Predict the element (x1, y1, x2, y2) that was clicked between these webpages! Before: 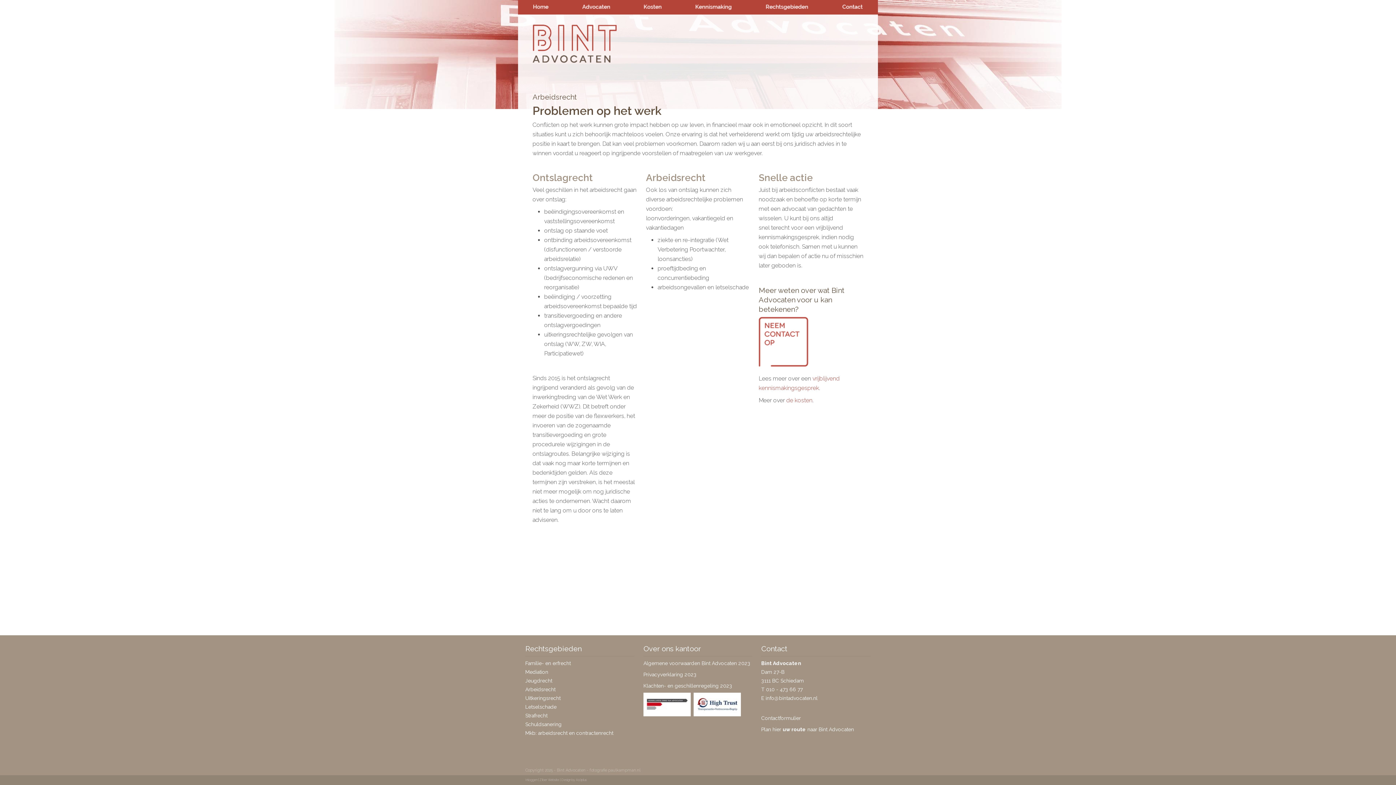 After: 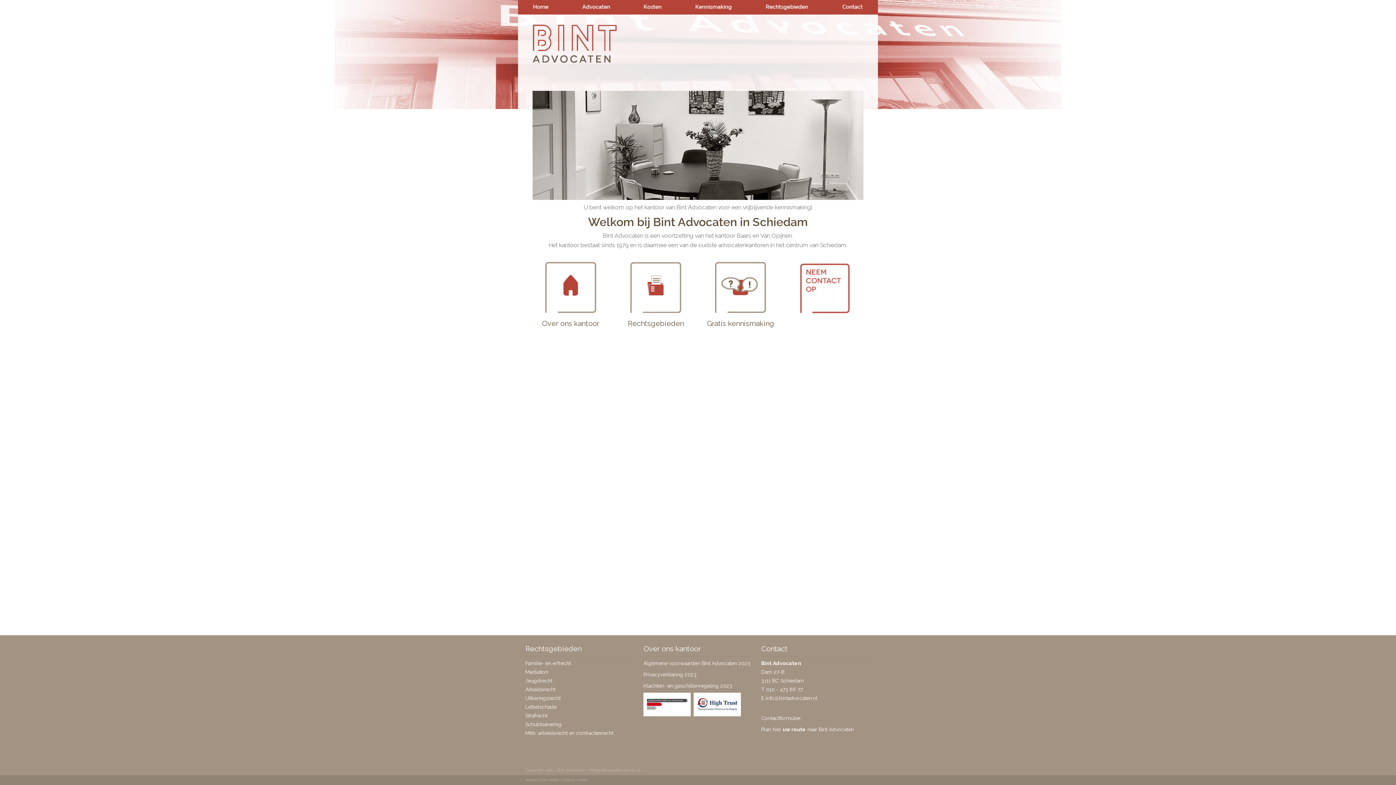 Action: bbox: (518, 14, 627, 69)